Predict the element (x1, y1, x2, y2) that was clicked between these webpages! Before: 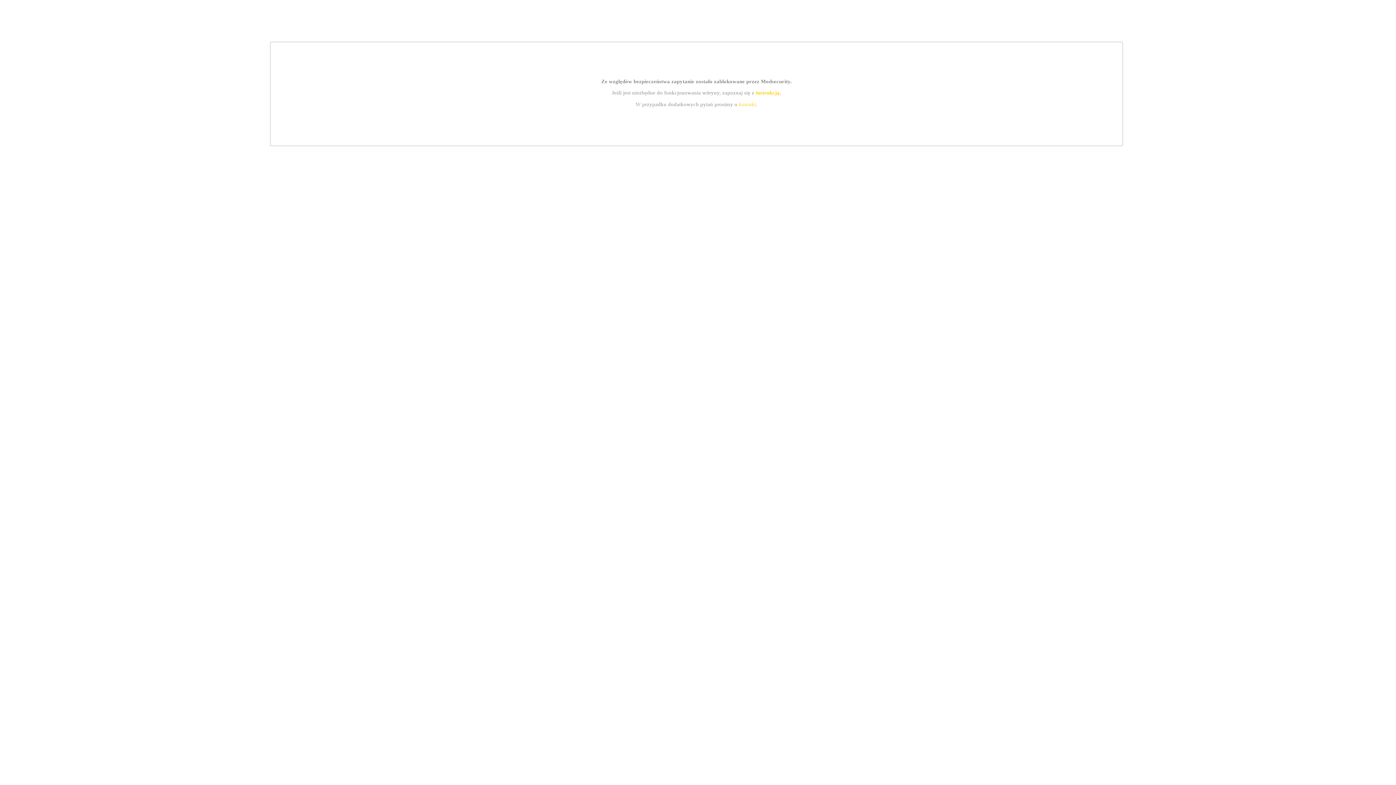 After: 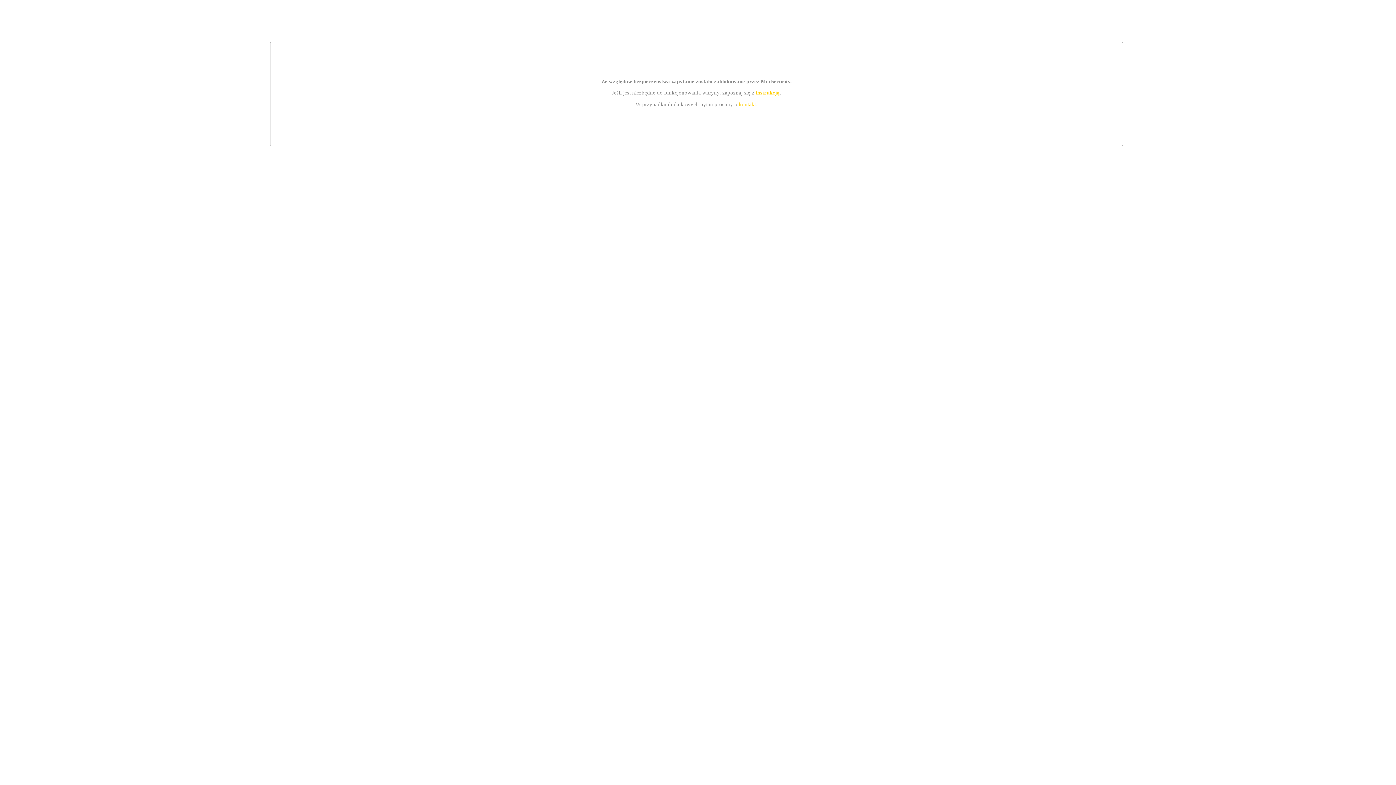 Action: label: kontakt bbox: (739, 101, 756, 107)